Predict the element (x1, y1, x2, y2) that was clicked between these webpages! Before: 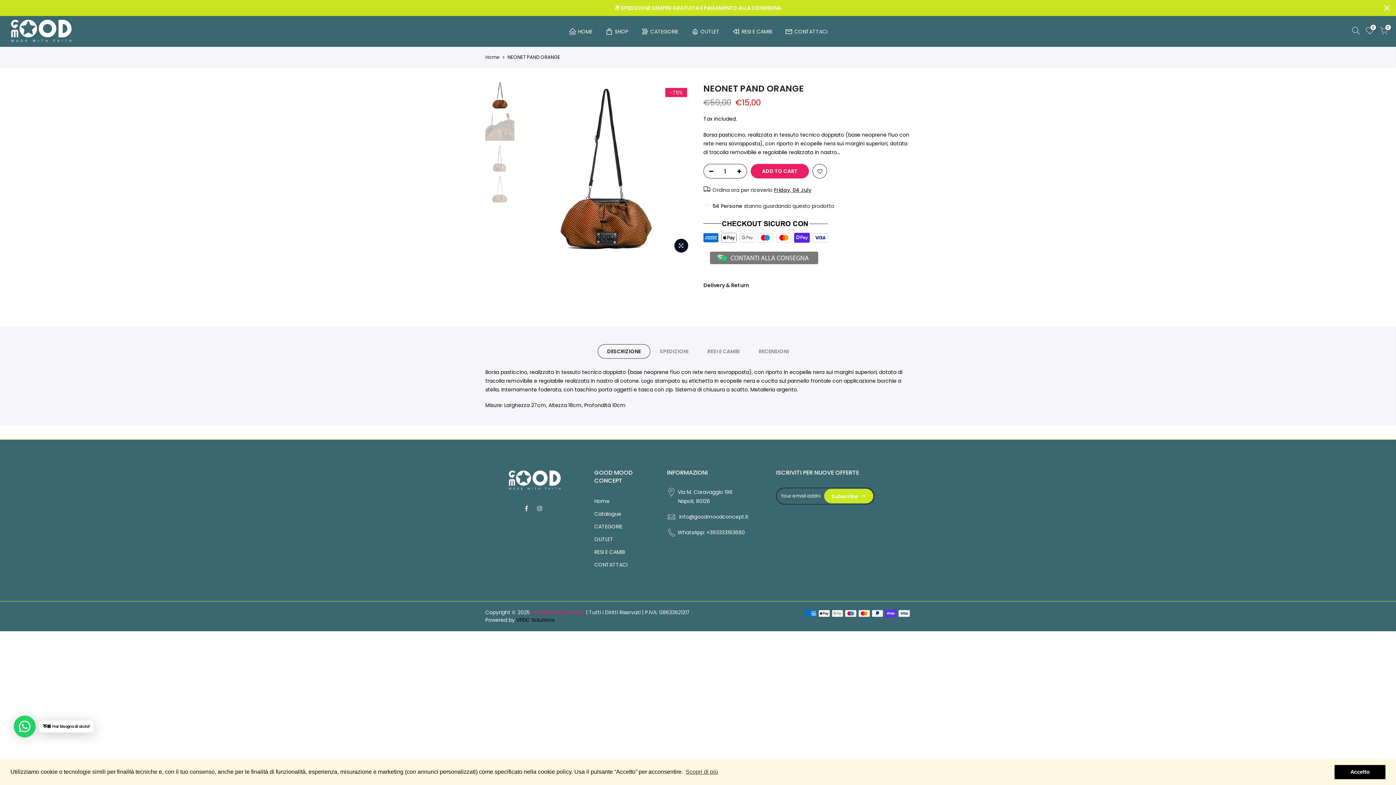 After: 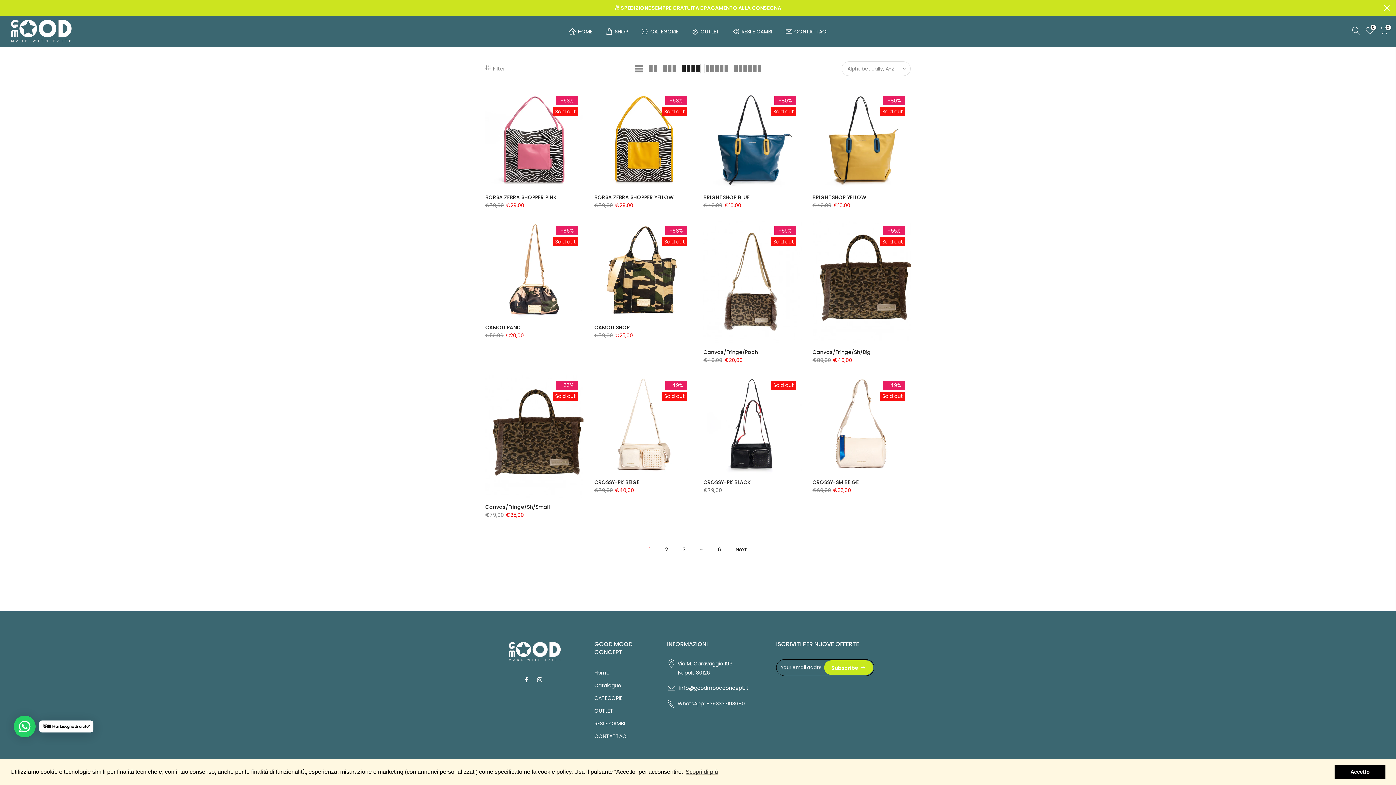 Action: bbox: (594, 510, 621, 517) label: Catalogue